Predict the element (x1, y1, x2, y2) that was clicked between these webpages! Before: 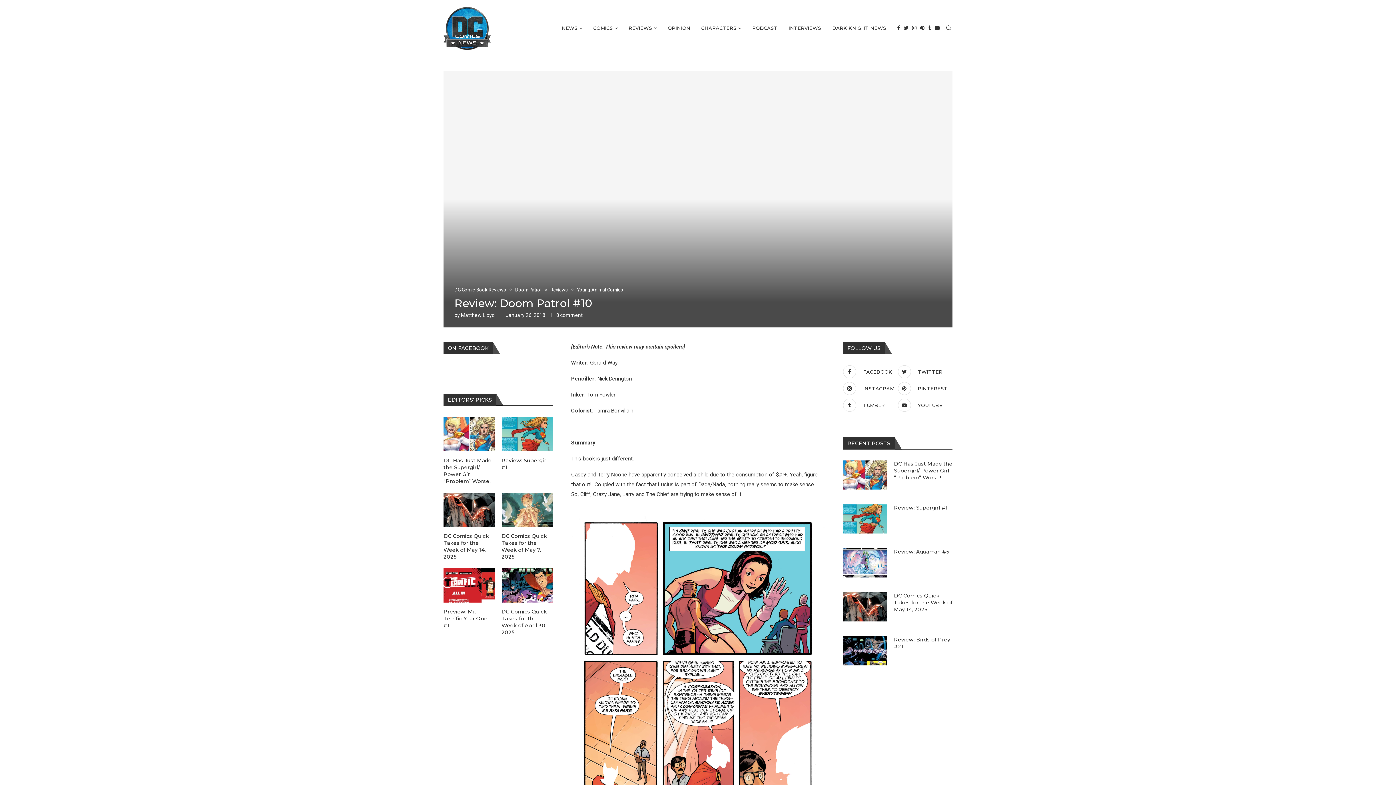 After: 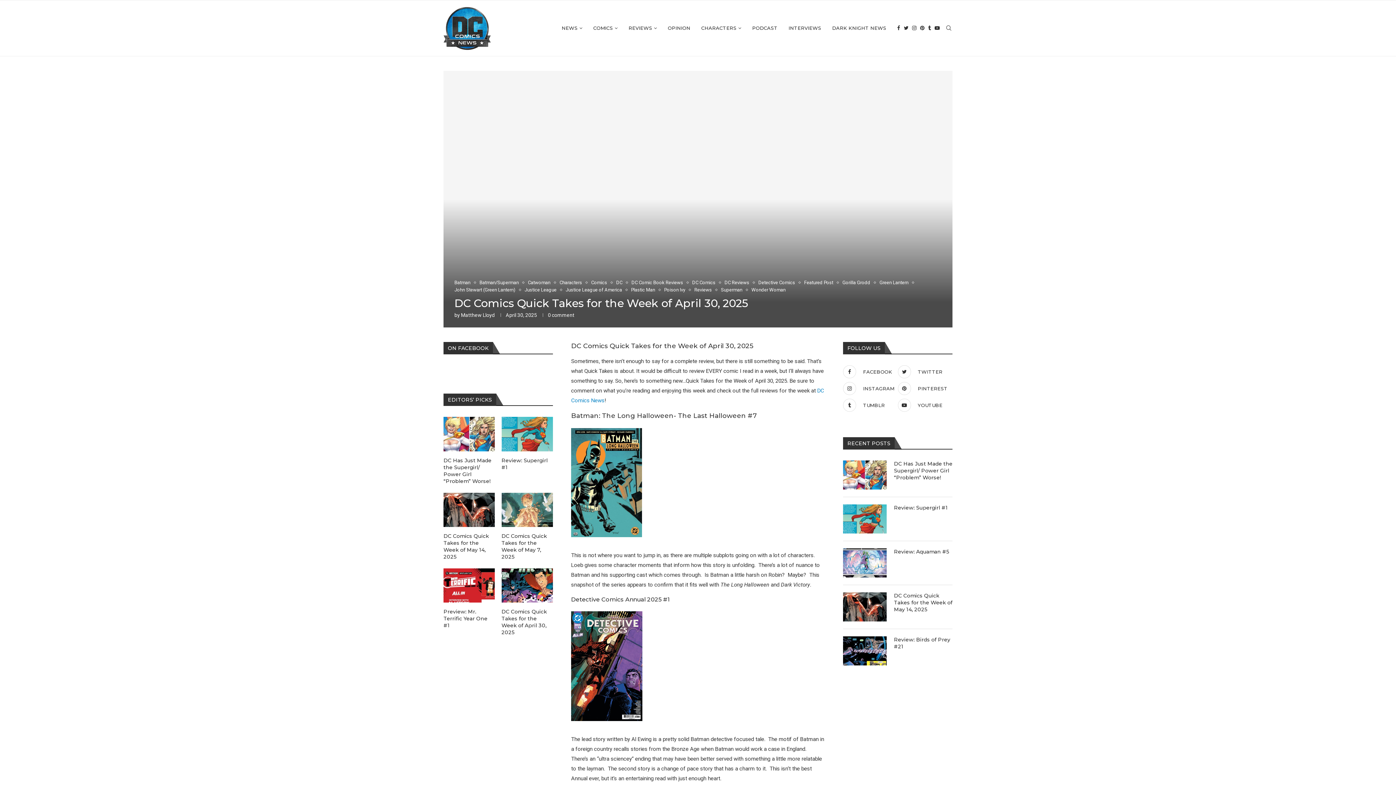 Action: bbox: (501, 608, 553, 636) label: DC Comics Quick Takes for the Week of April 30, 2025